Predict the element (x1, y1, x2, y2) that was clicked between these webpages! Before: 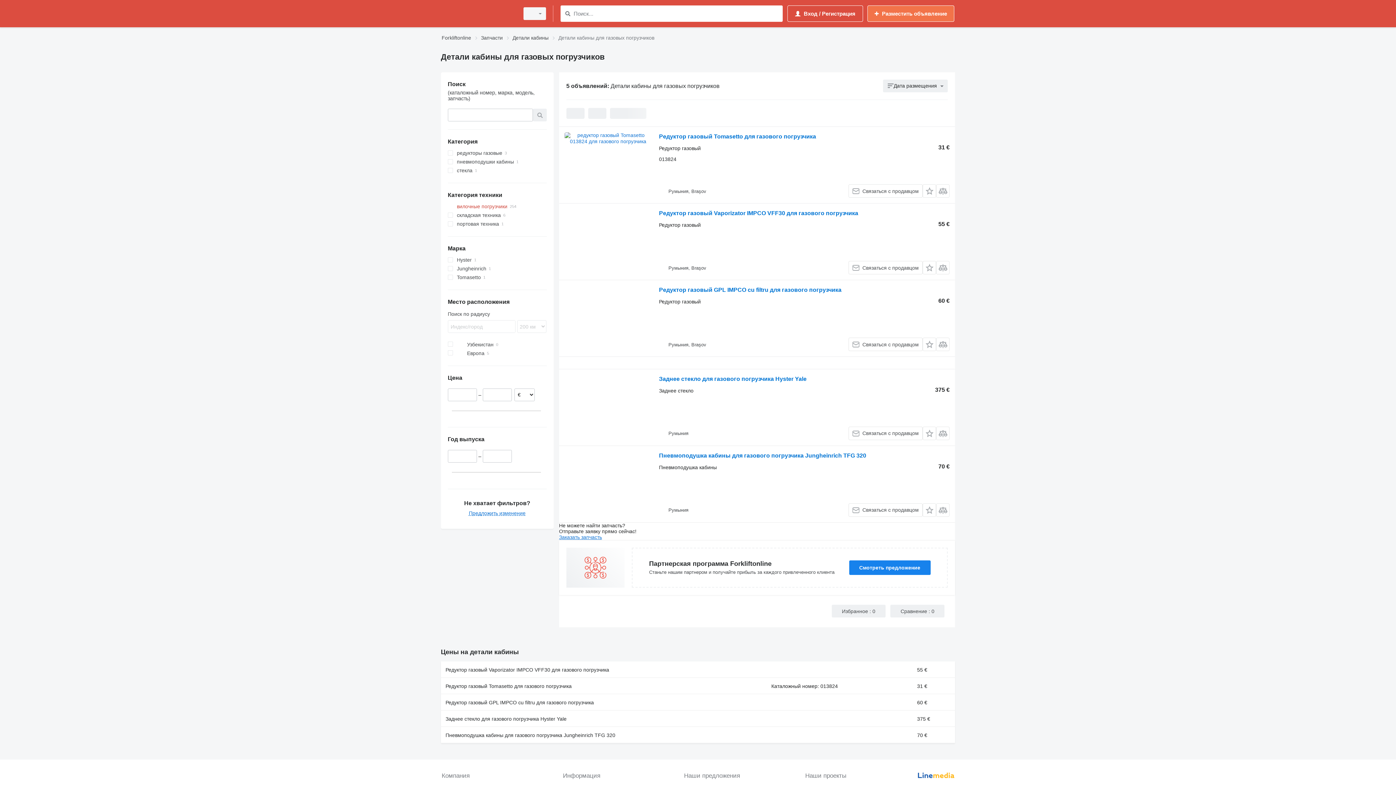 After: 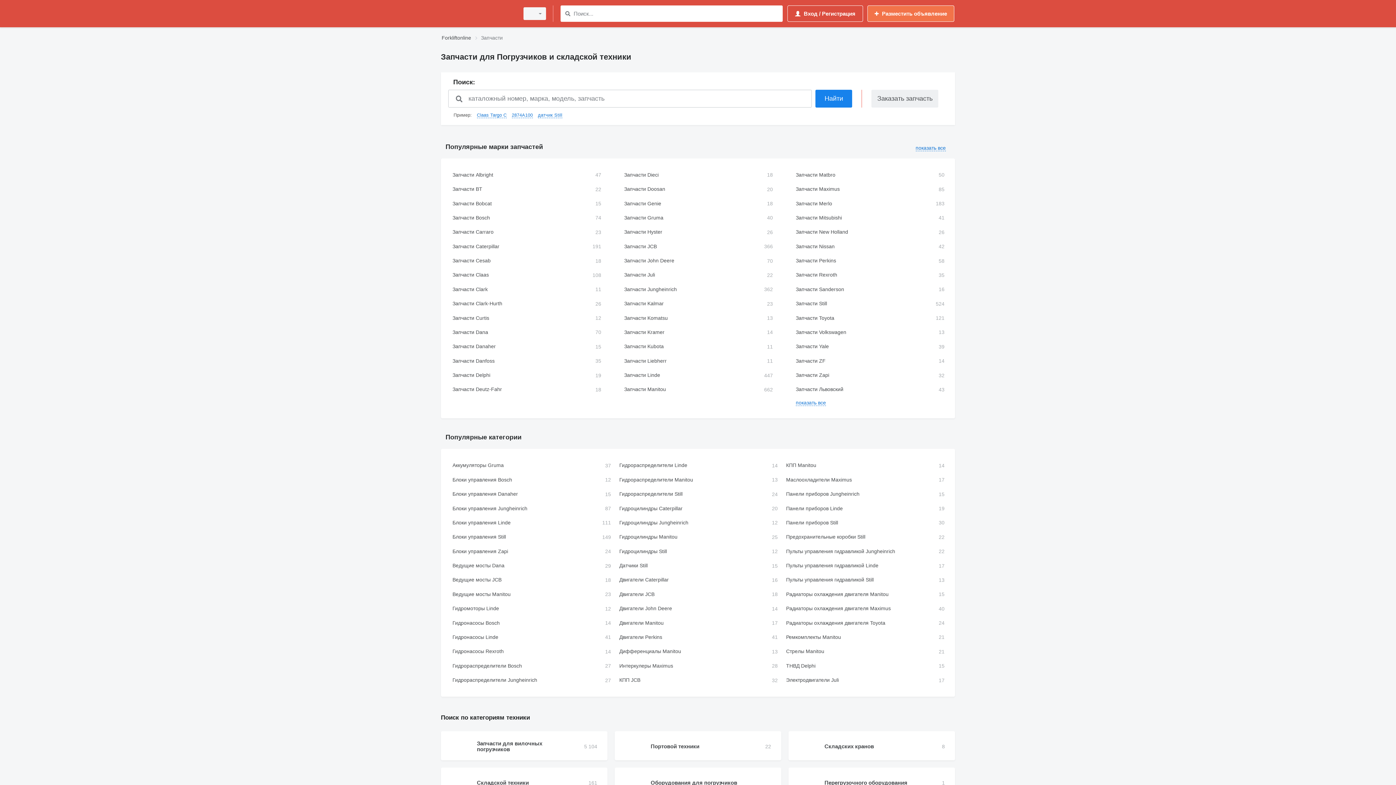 Action: bbox: (481, 33, 502, 42) label: Запчасти